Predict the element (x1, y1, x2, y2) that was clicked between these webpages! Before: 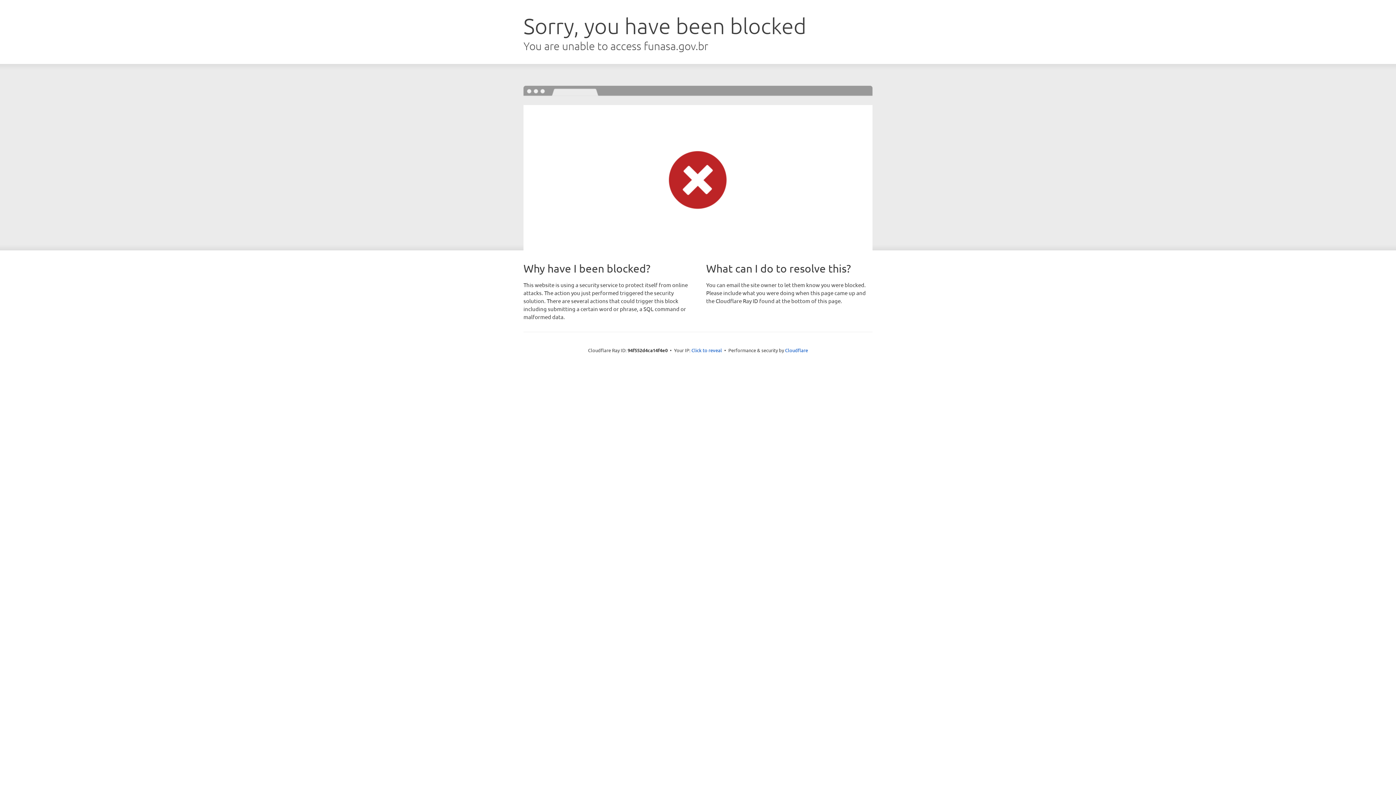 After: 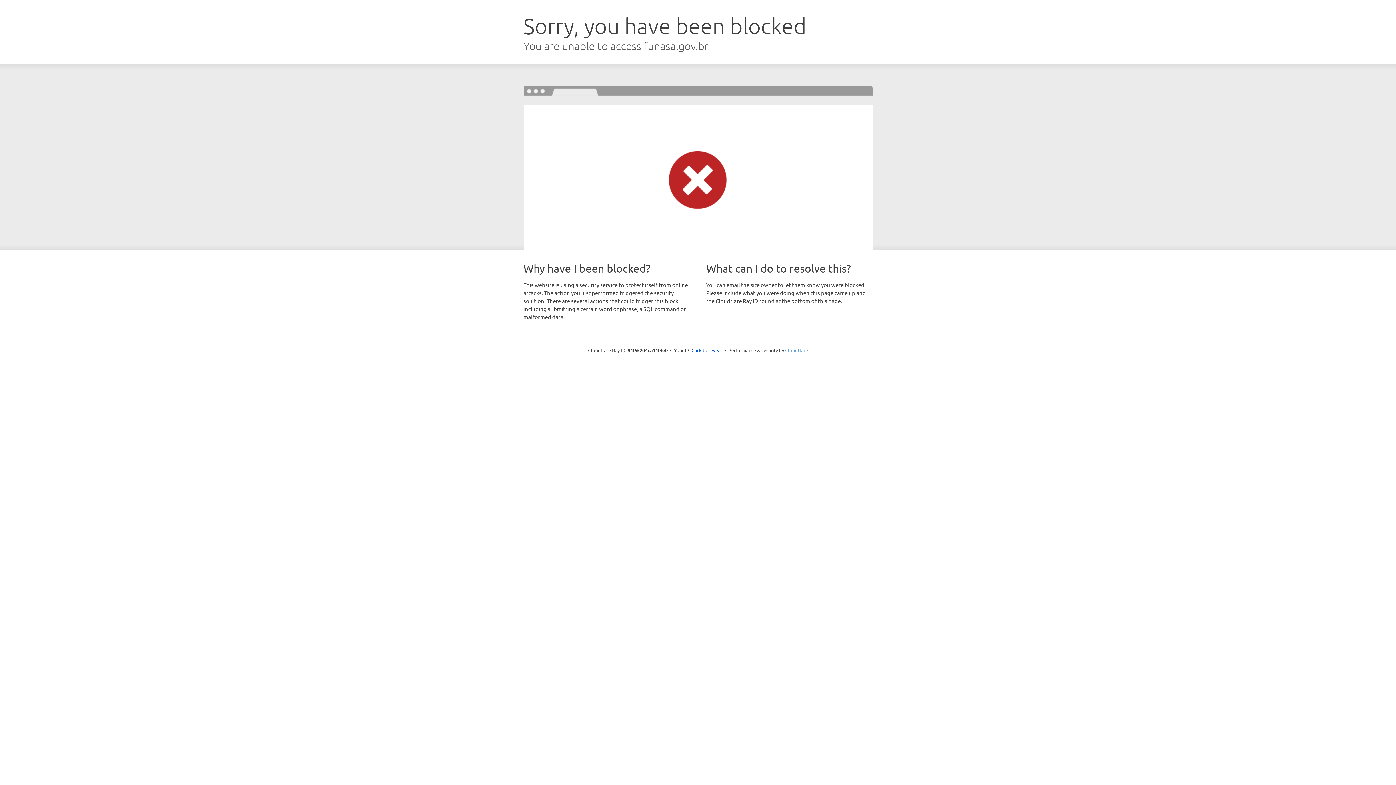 Action: label: Cloudflare bbox: (785, 347, 808, 353)